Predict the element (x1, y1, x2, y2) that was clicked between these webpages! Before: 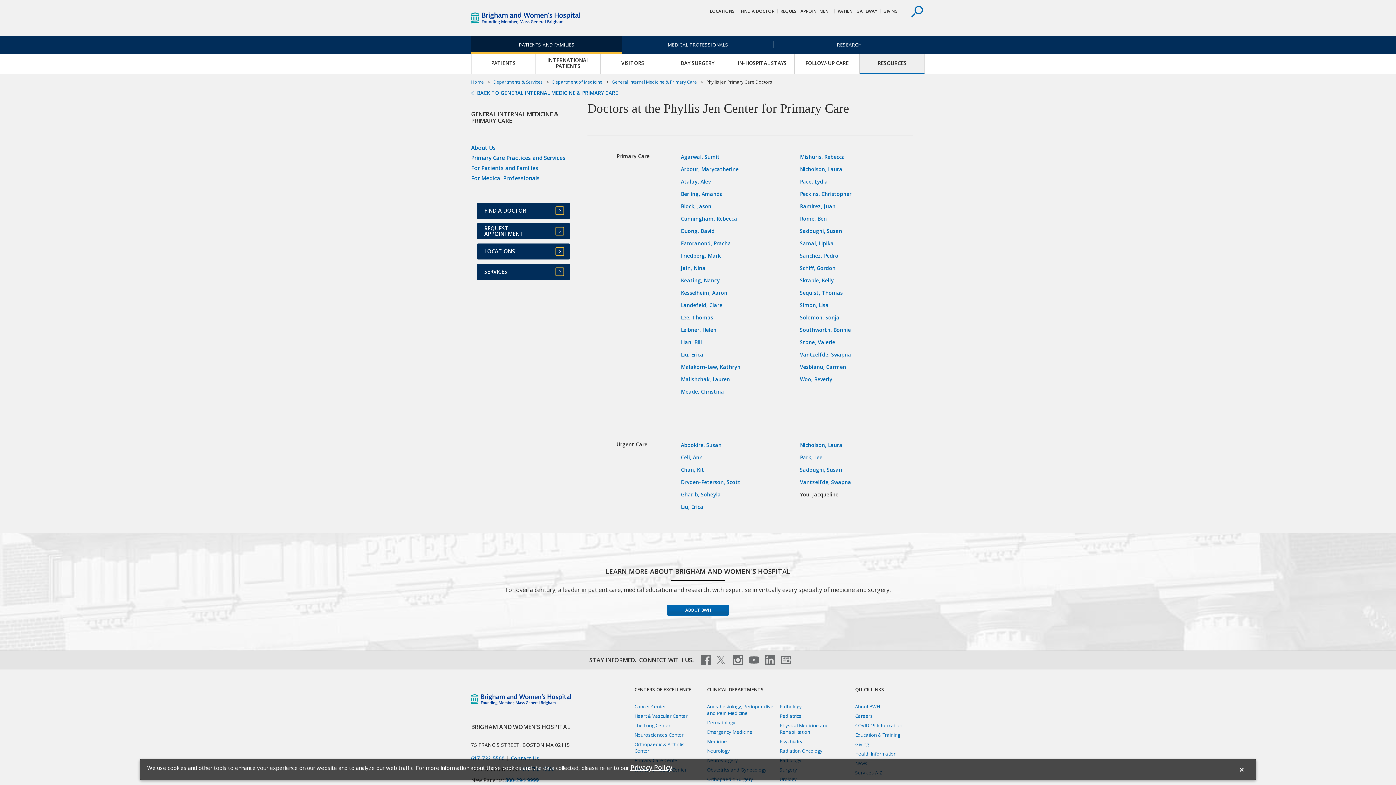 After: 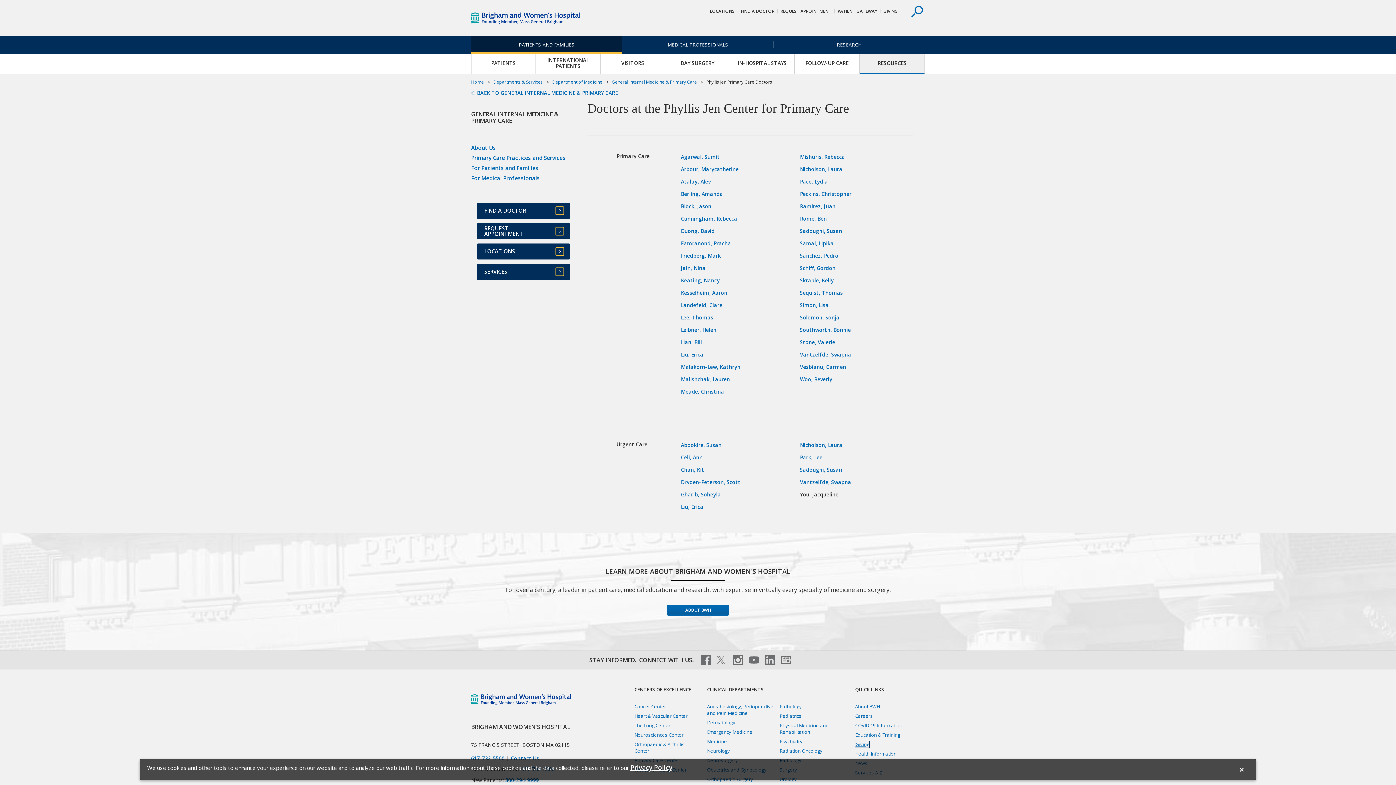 Action: label: Giving bbox: (855, 741, 869, 748)